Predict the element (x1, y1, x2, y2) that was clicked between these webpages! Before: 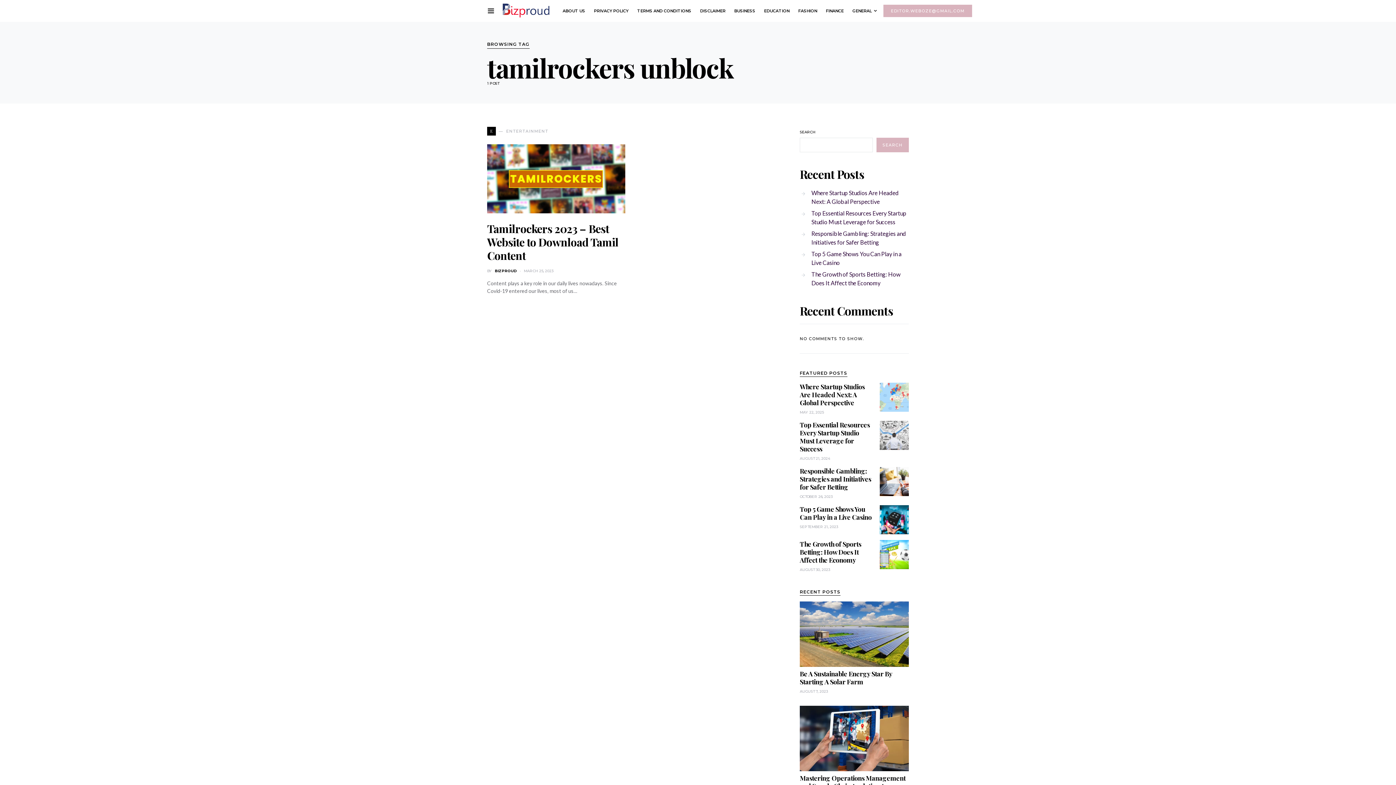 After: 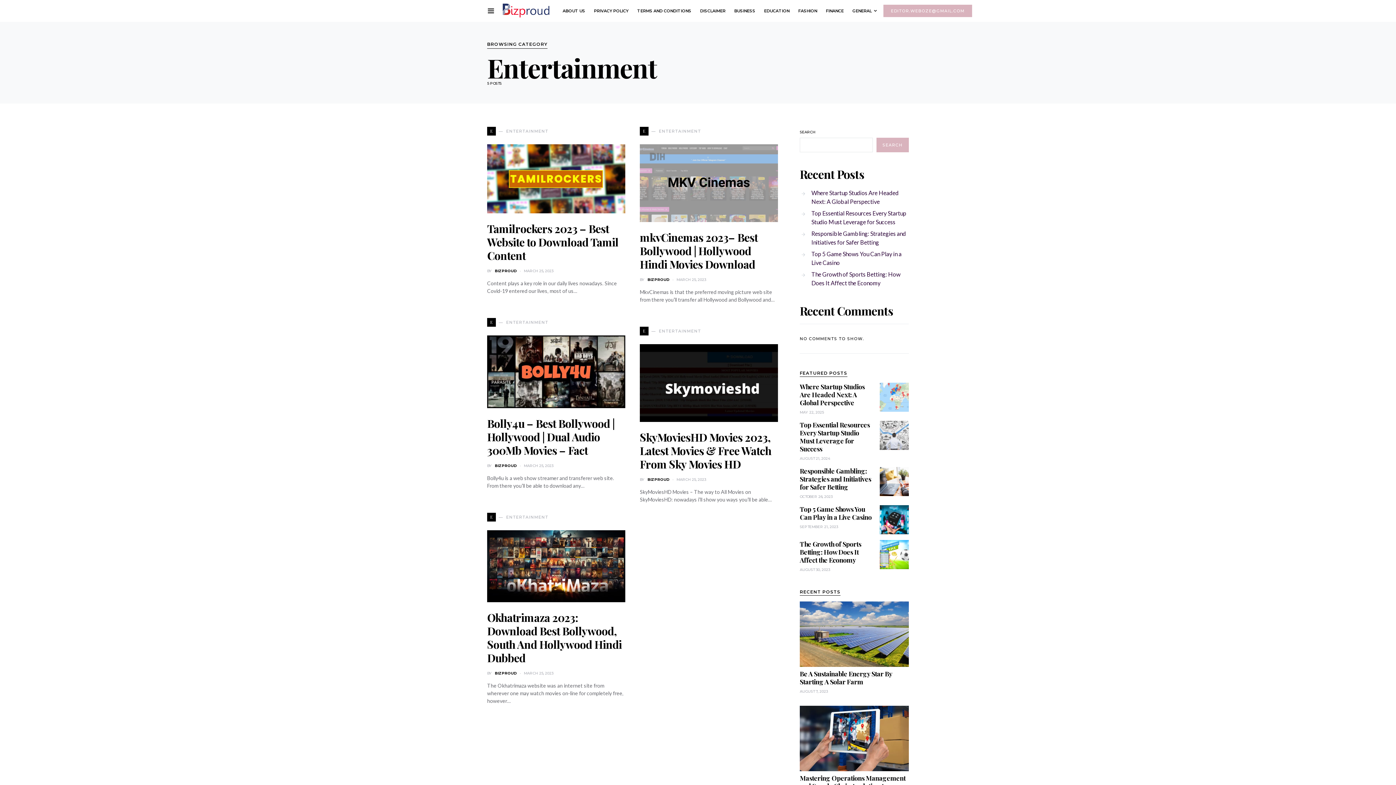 Action: bbox: (487, 126, 548, 135) label: E
ENTERTAINMENT